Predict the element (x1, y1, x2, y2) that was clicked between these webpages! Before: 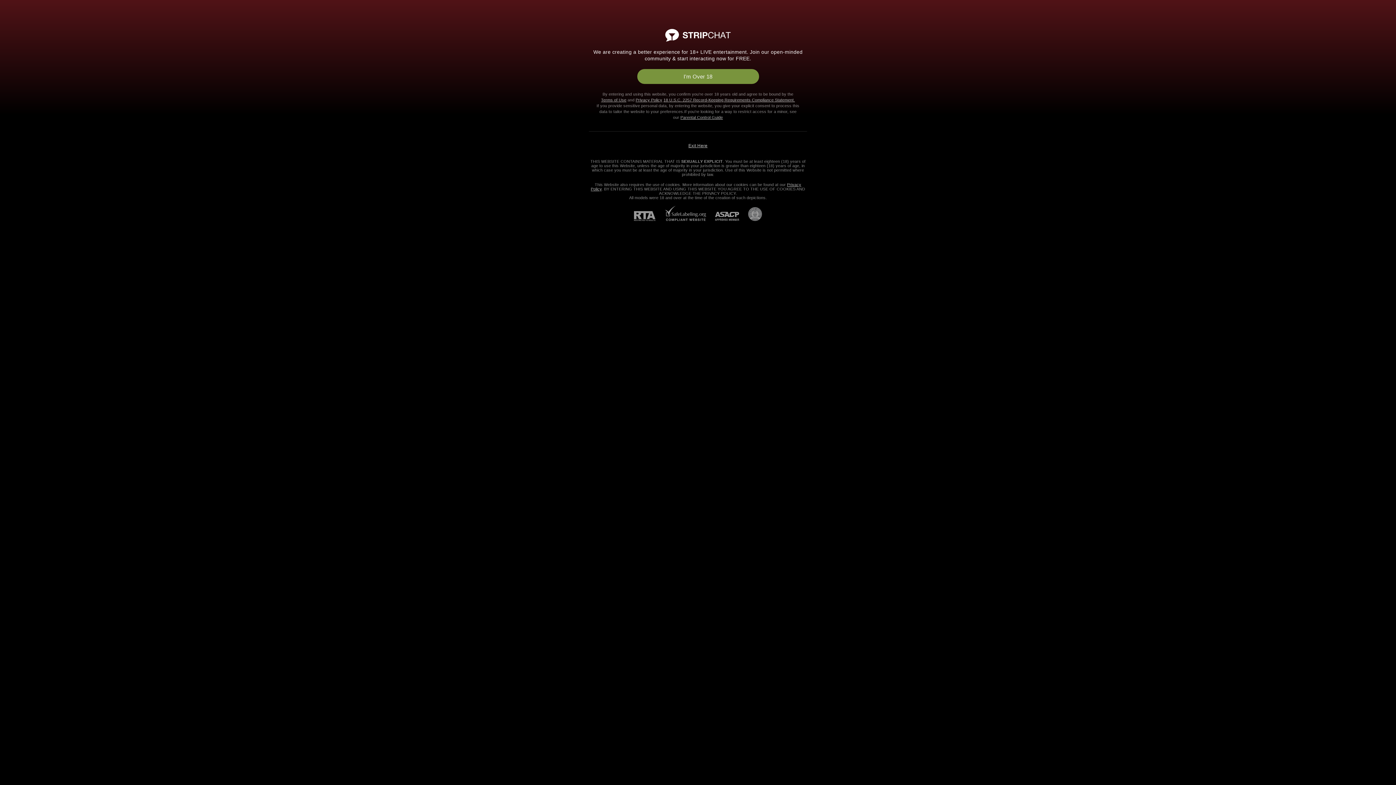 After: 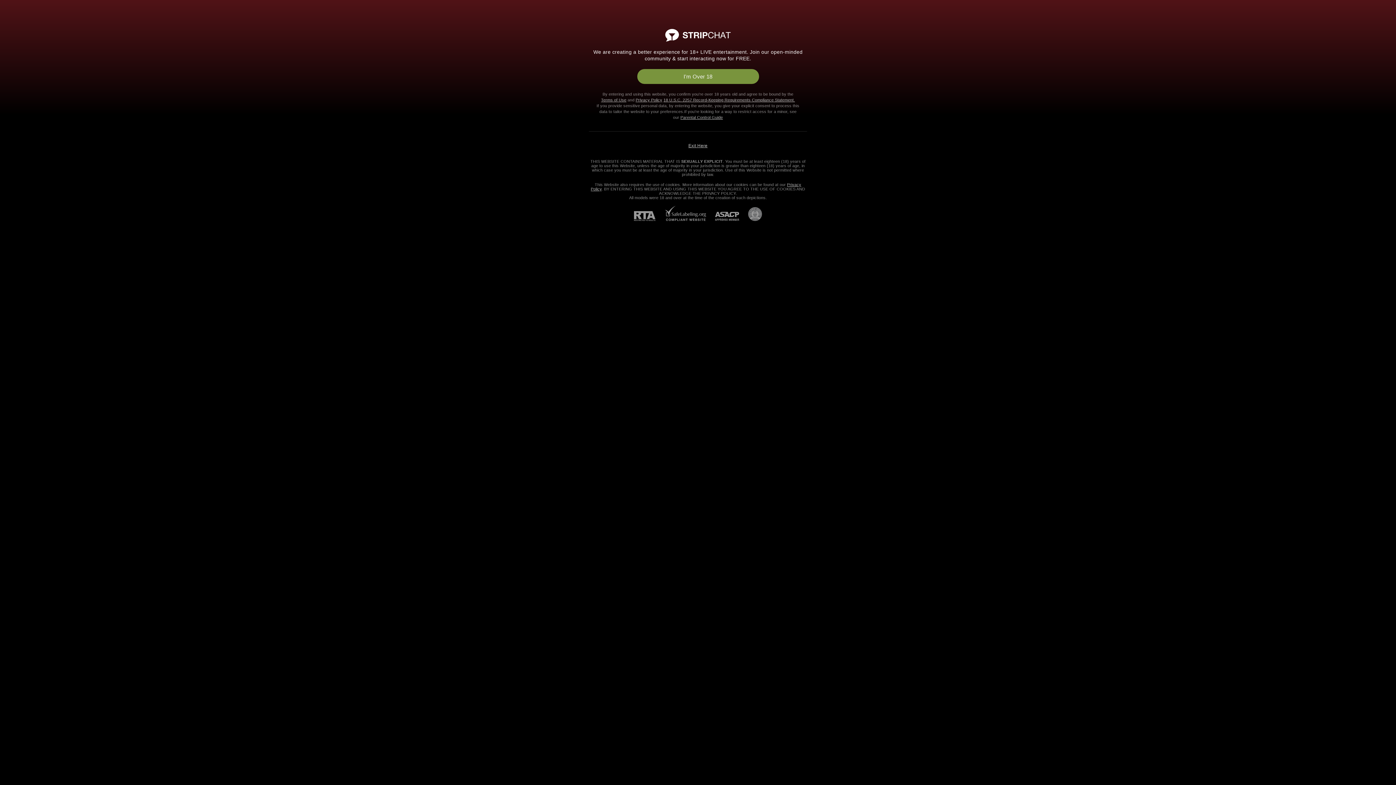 Action: bbox: (739, 207, 762, 221) label: Go to Pineapple support